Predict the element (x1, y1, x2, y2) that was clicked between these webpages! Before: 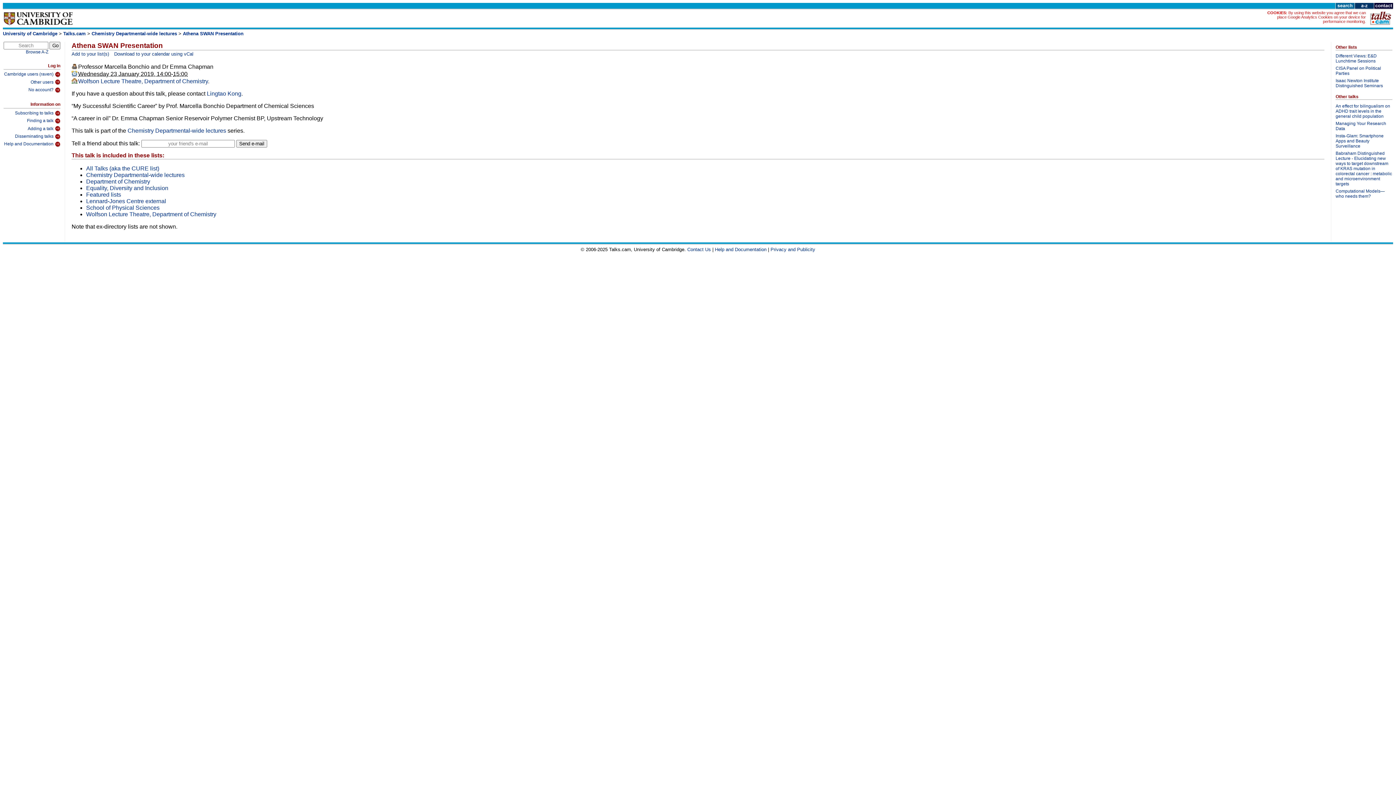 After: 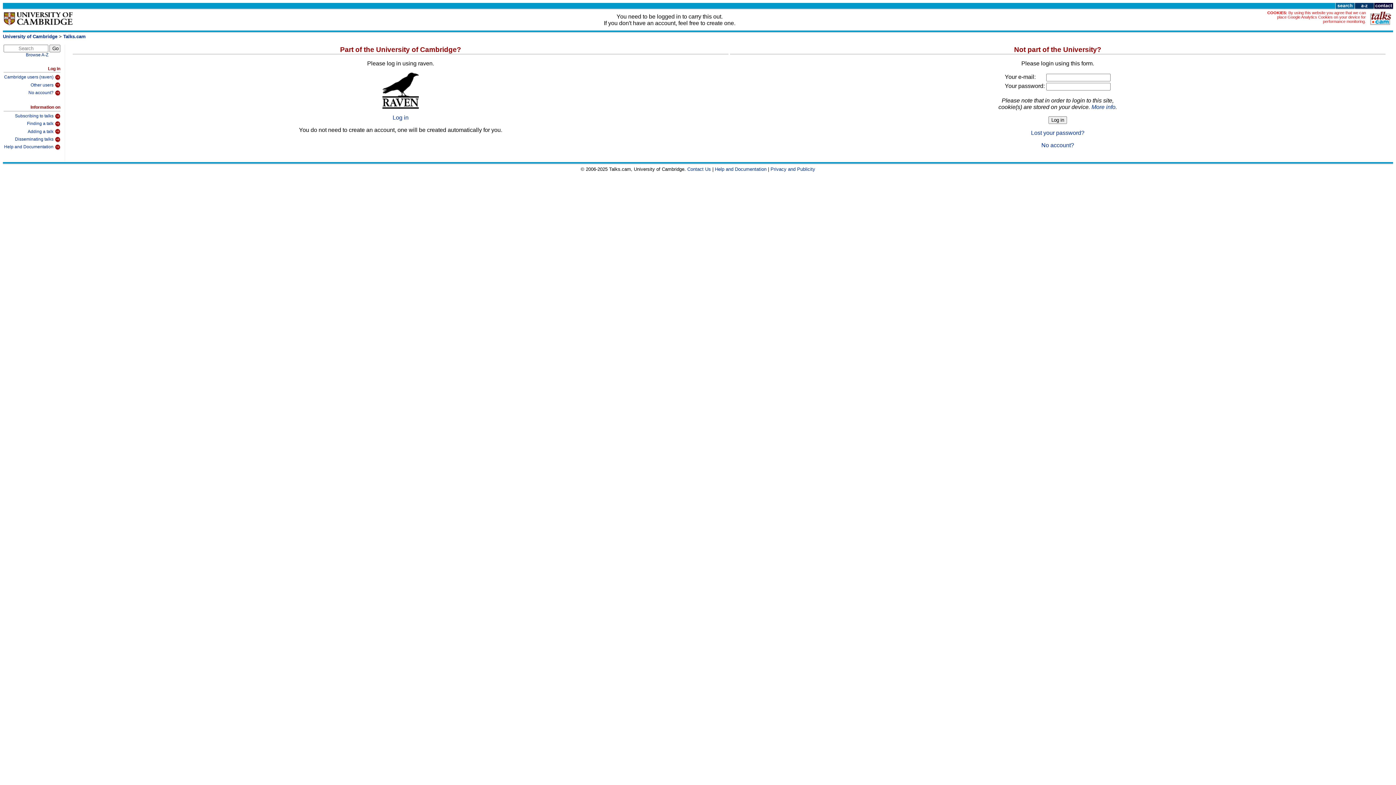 Action: bbox: (71, 51, 109, 56) label: Add to your list(s)